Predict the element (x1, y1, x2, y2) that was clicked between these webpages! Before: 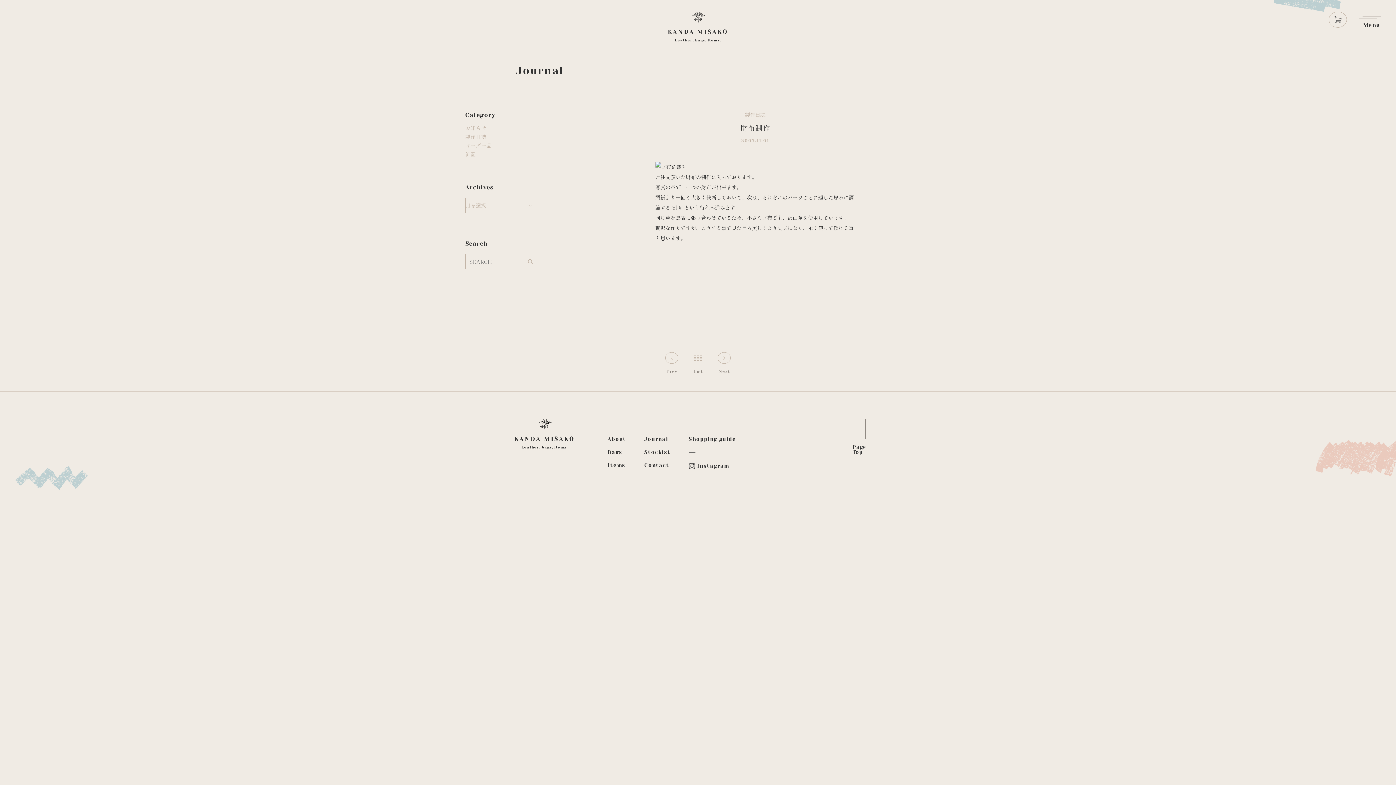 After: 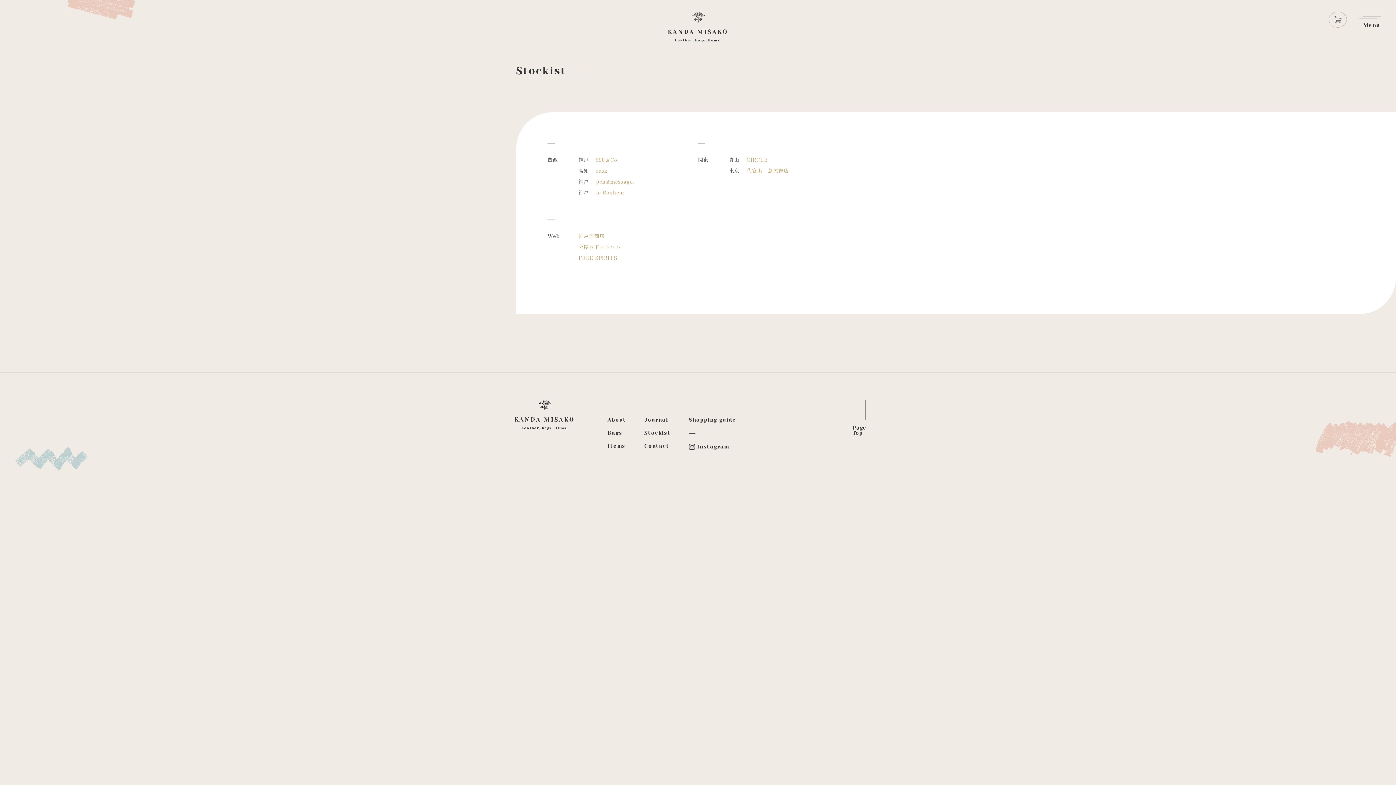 Action: label: Stockist bbox: (644, 449, 670, 454)